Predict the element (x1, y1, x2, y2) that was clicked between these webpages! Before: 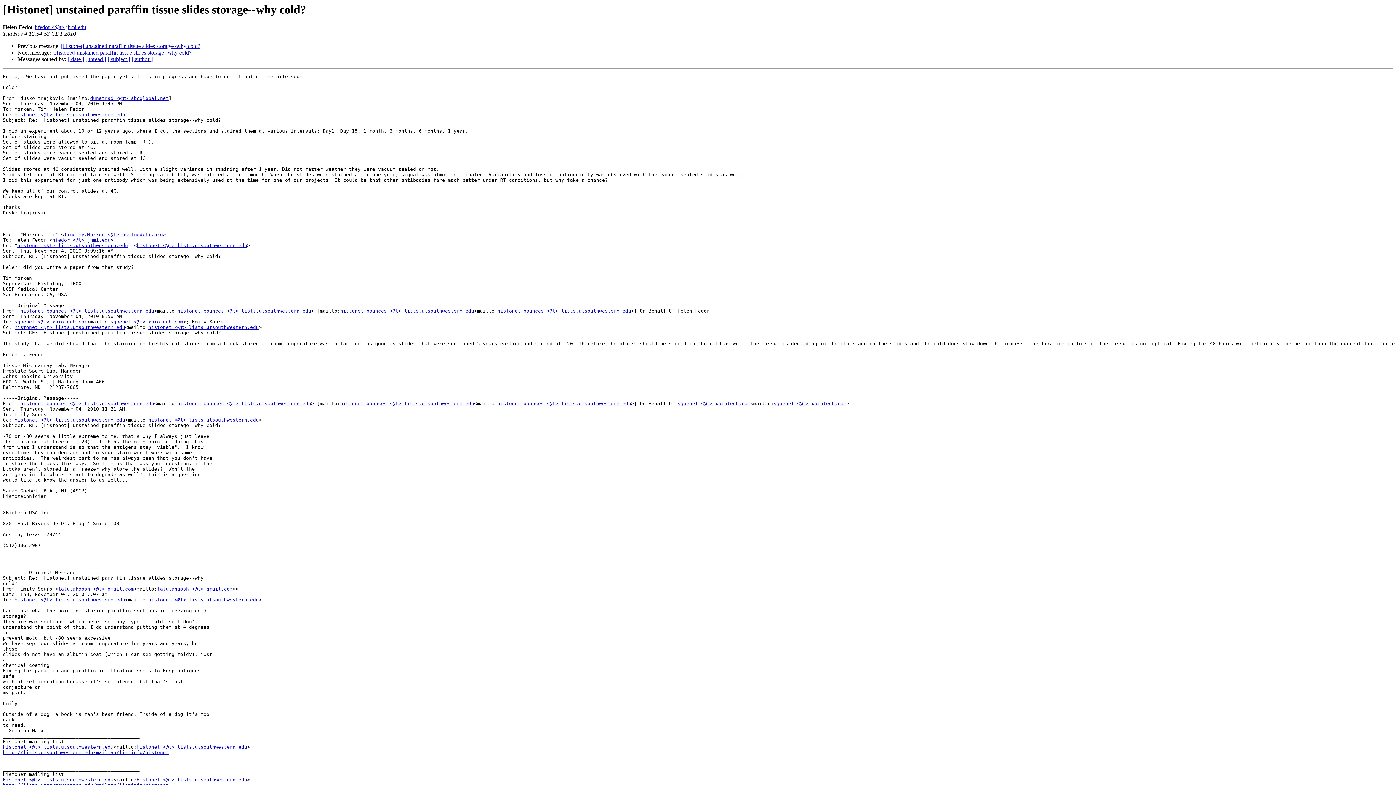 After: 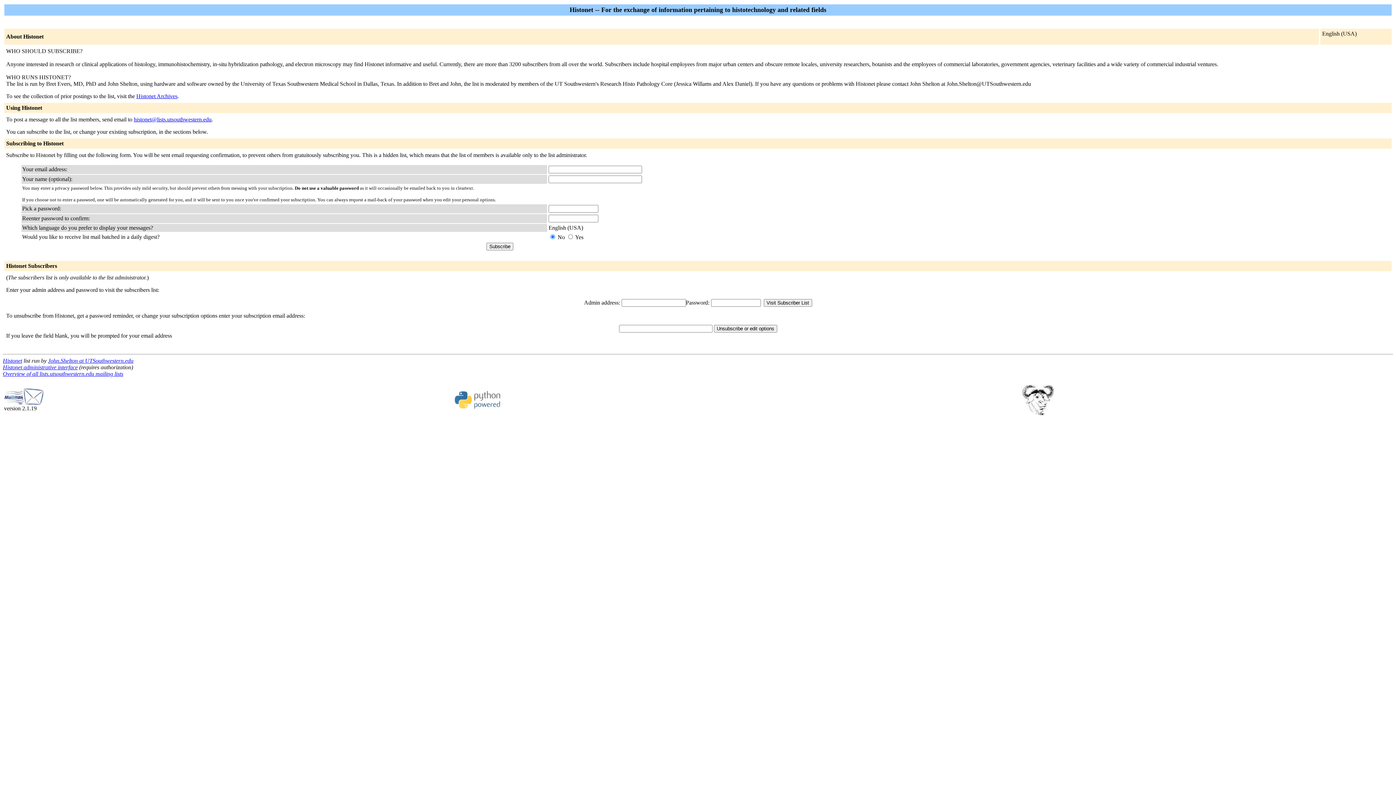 Action: label: talulahgosh <@t> gmail.com bbox: (157, 586, 232, 592)